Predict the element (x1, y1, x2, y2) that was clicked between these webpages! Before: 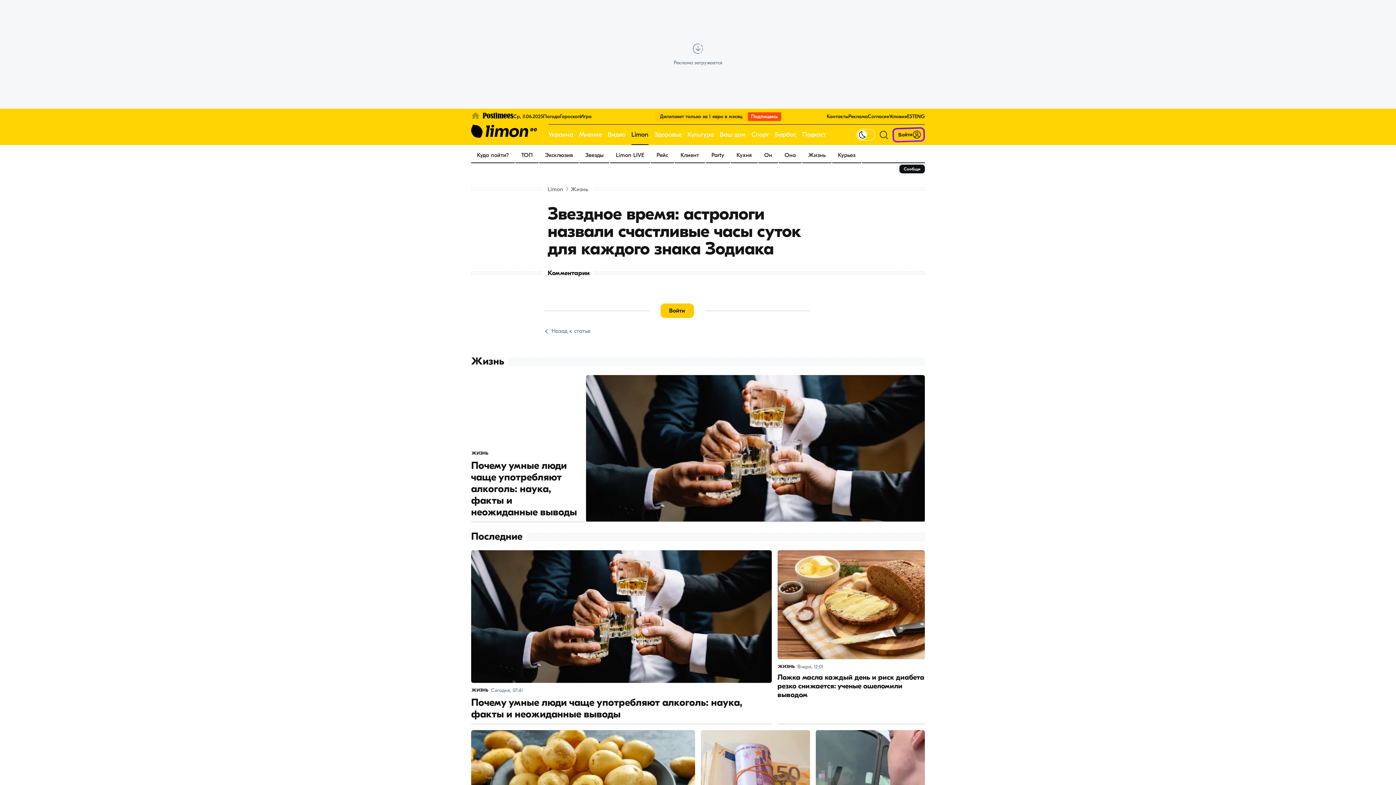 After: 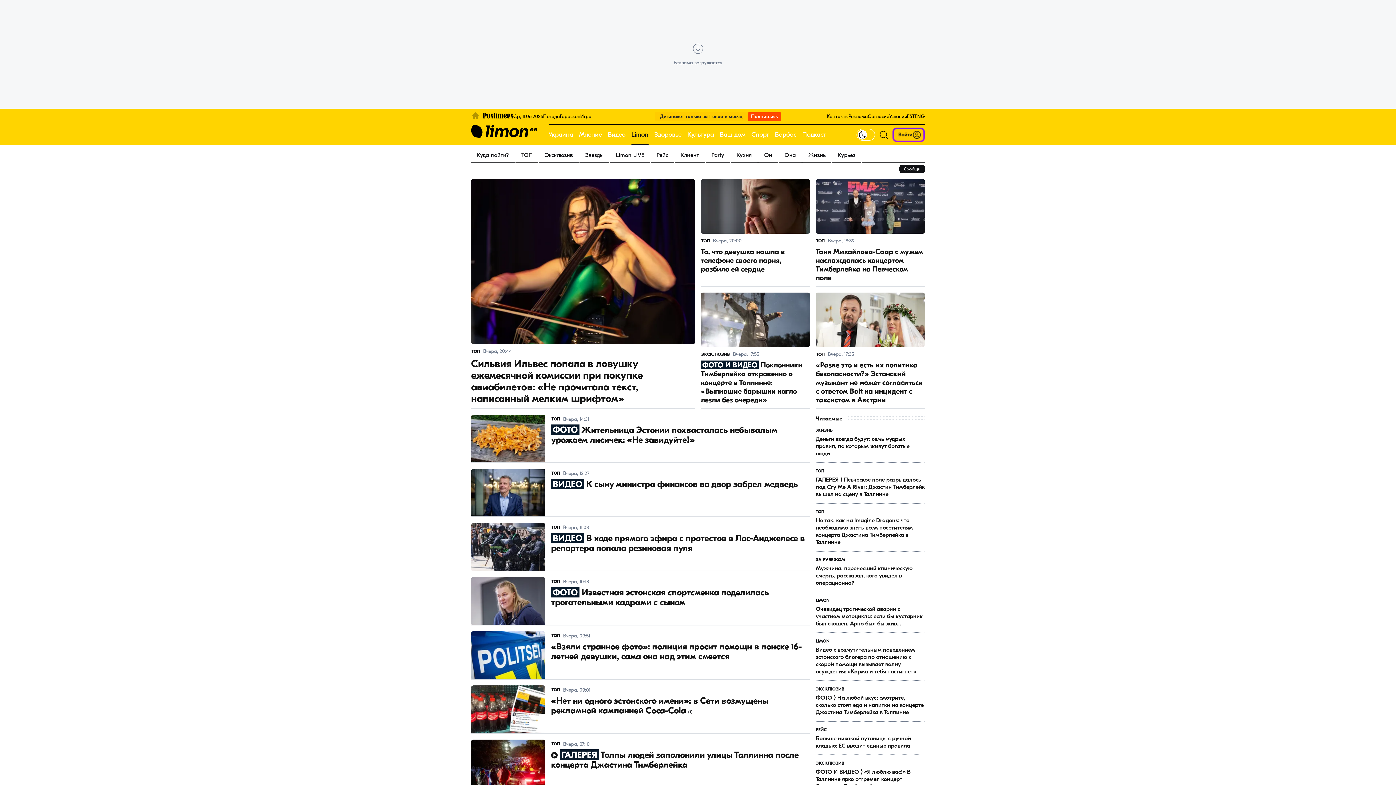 Action: bbox: (515, 148, 538, 162) label: ТОП